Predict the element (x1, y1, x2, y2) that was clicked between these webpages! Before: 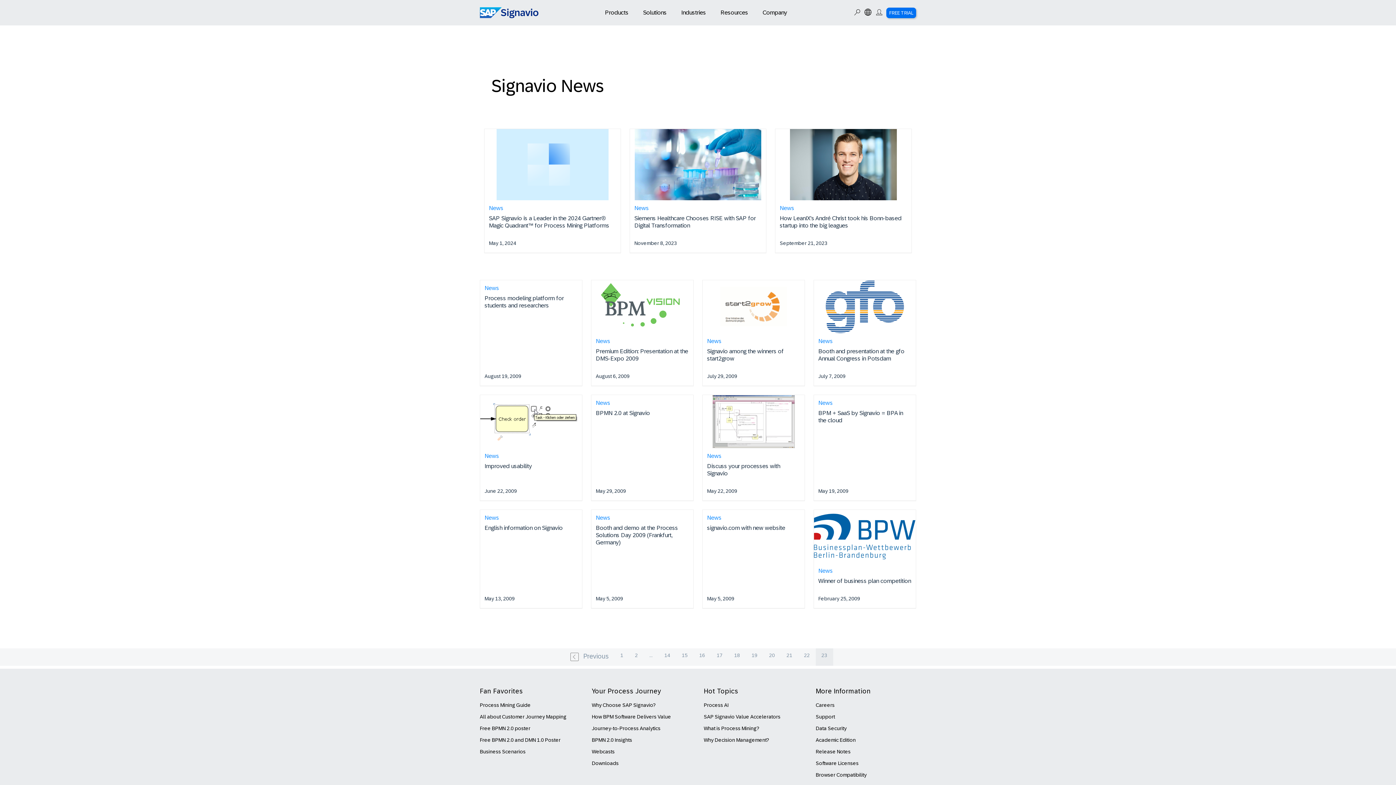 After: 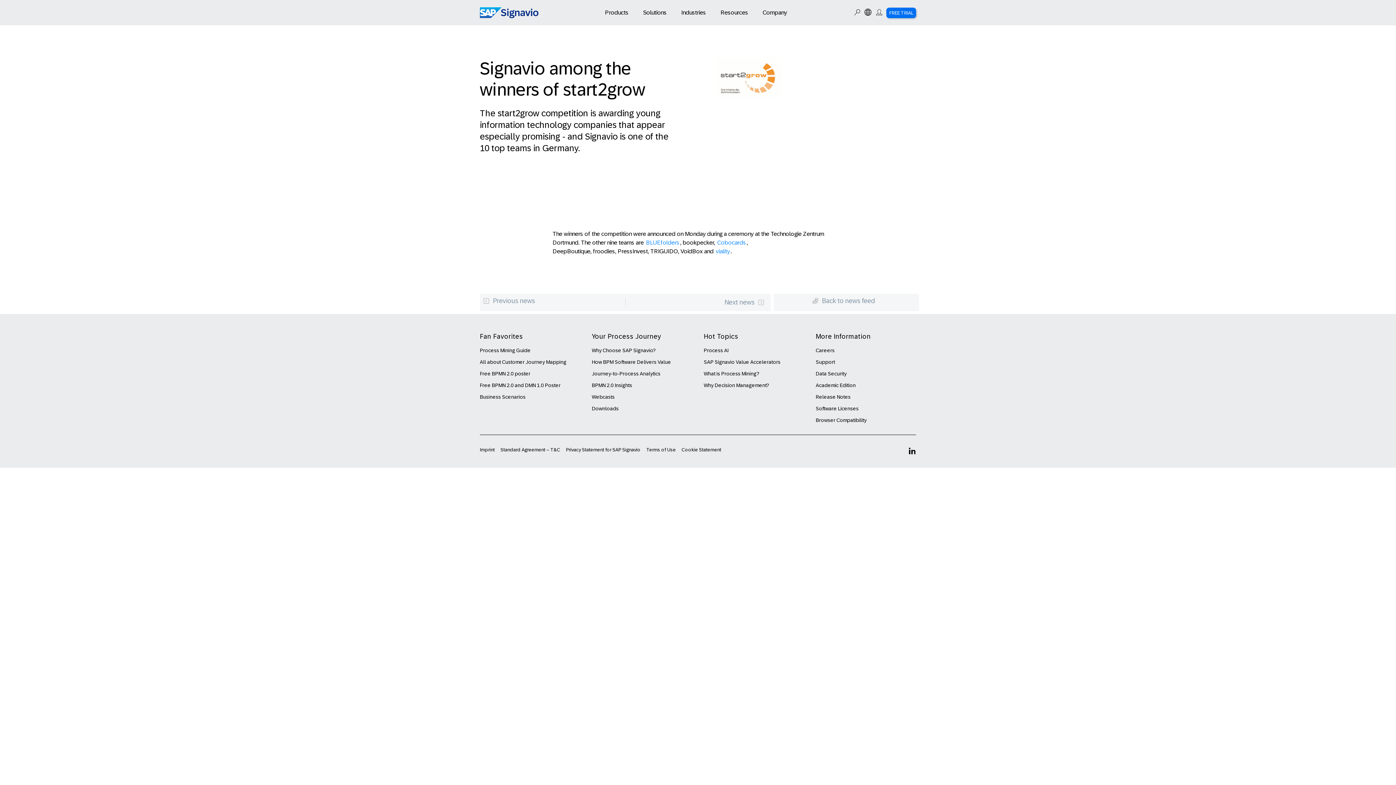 Action: label: News bbox: (702, 333, 804, 345)